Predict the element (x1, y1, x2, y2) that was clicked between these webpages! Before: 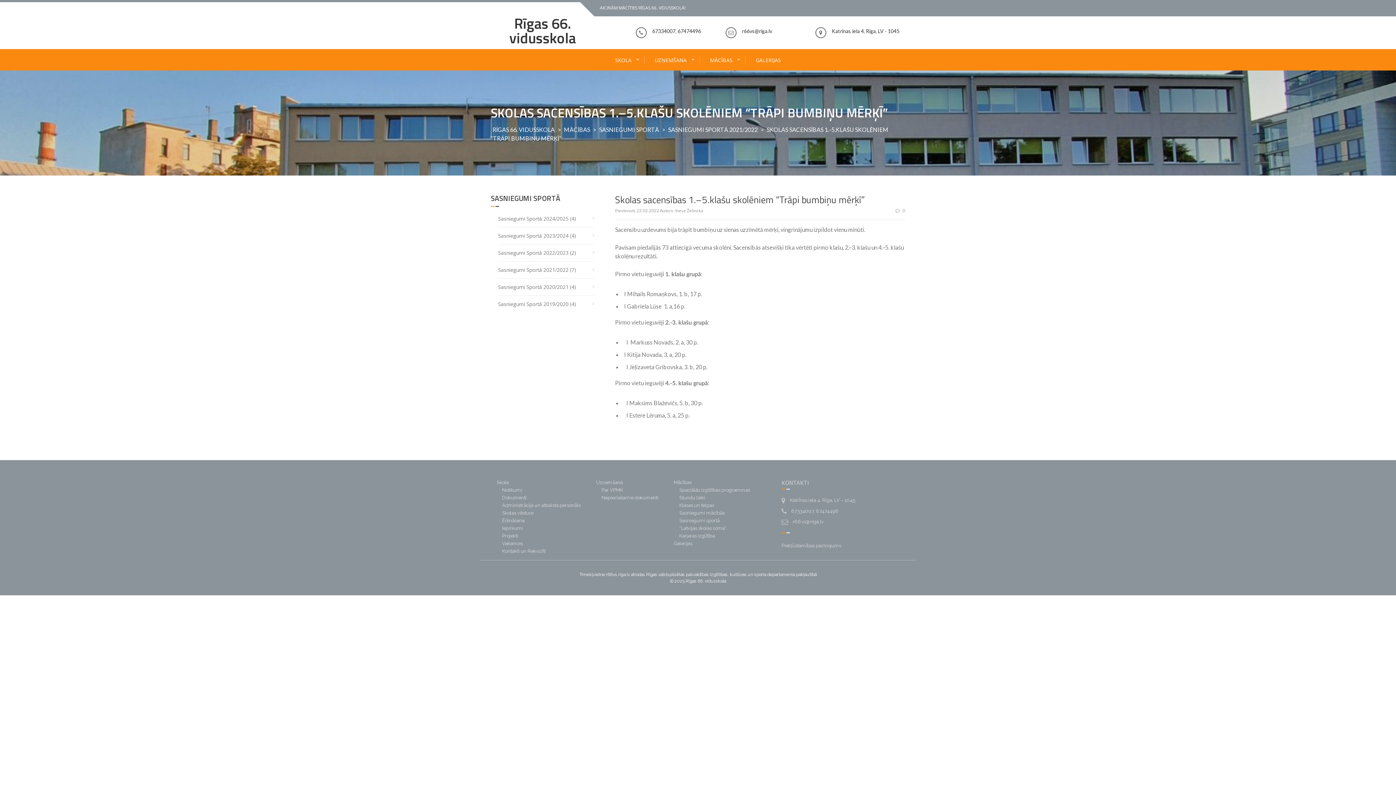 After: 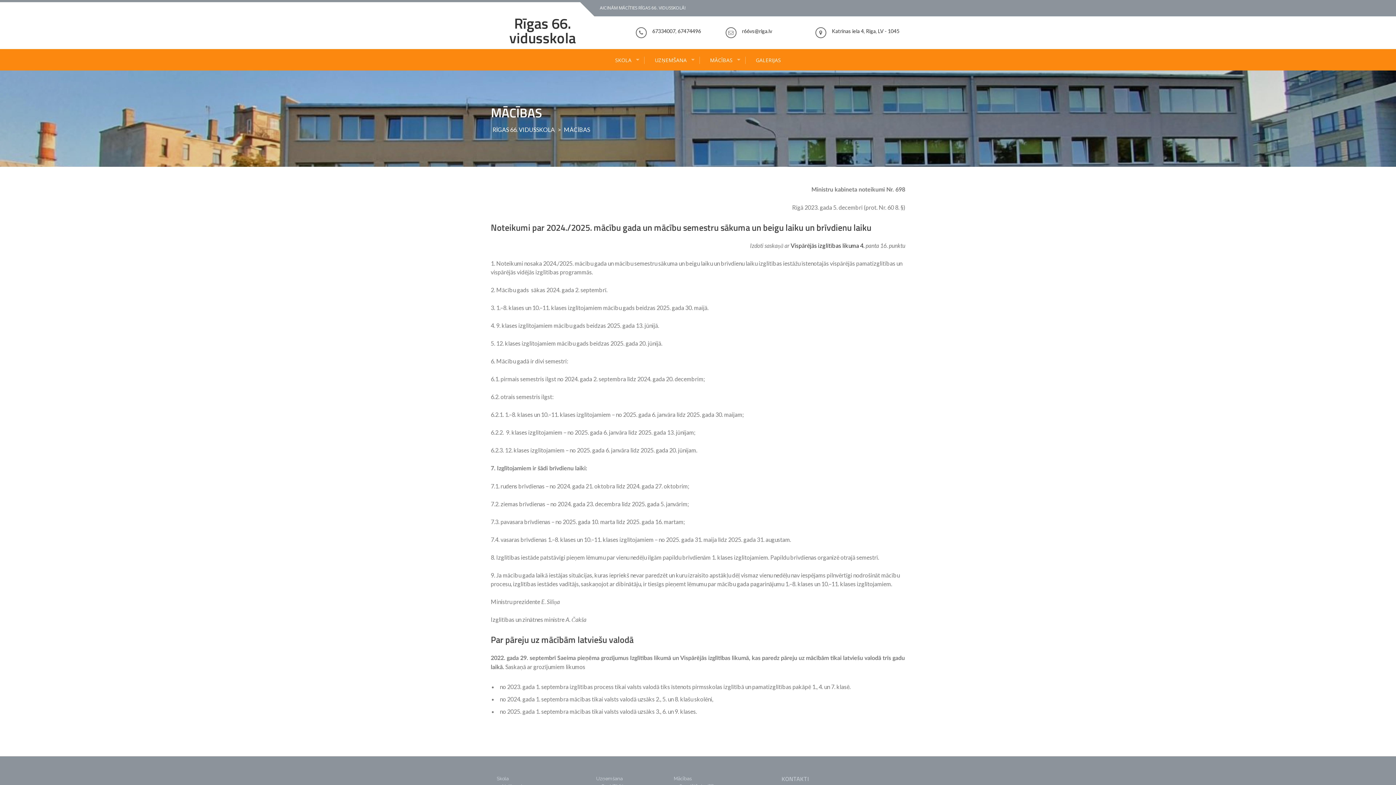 Action: label: MĀCĪBAS bbox: (701, 56, 745, 64)